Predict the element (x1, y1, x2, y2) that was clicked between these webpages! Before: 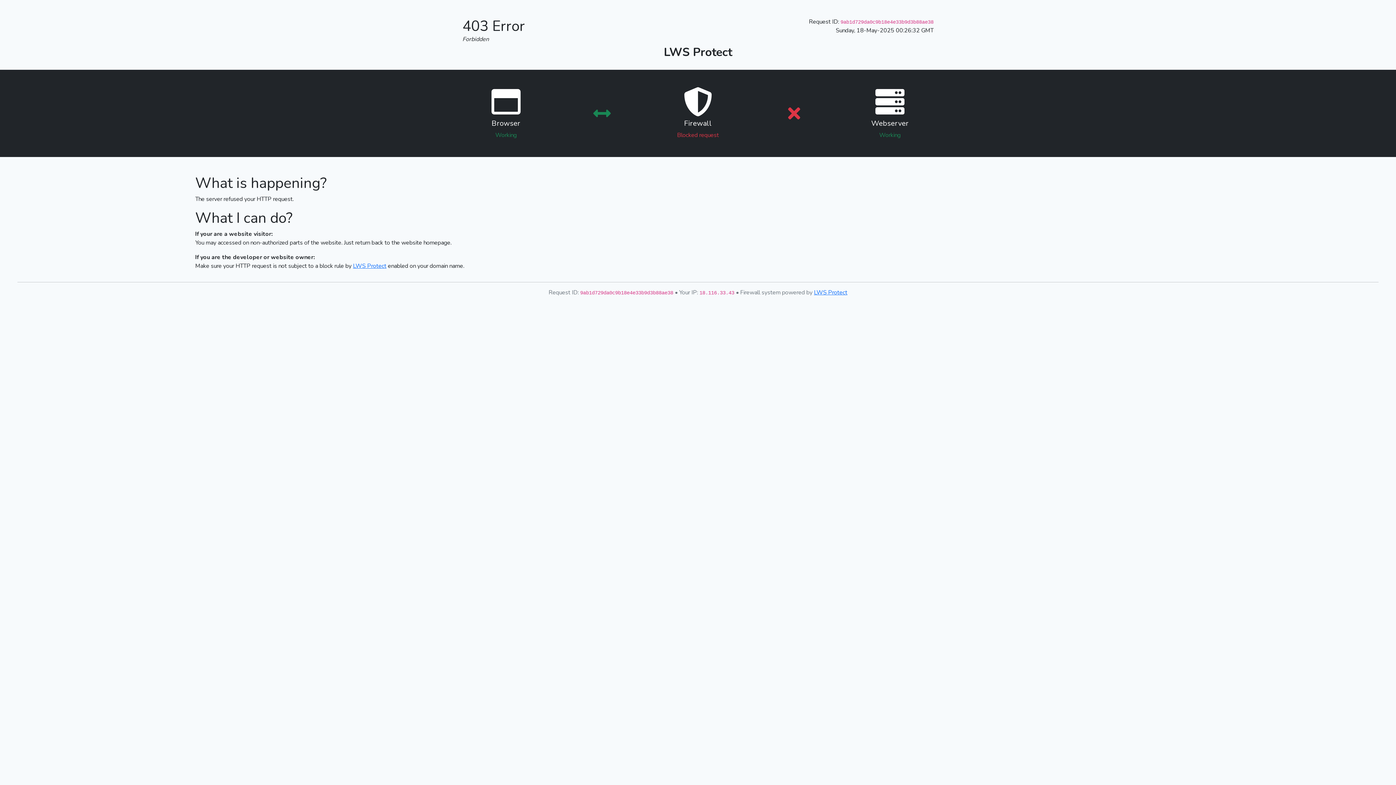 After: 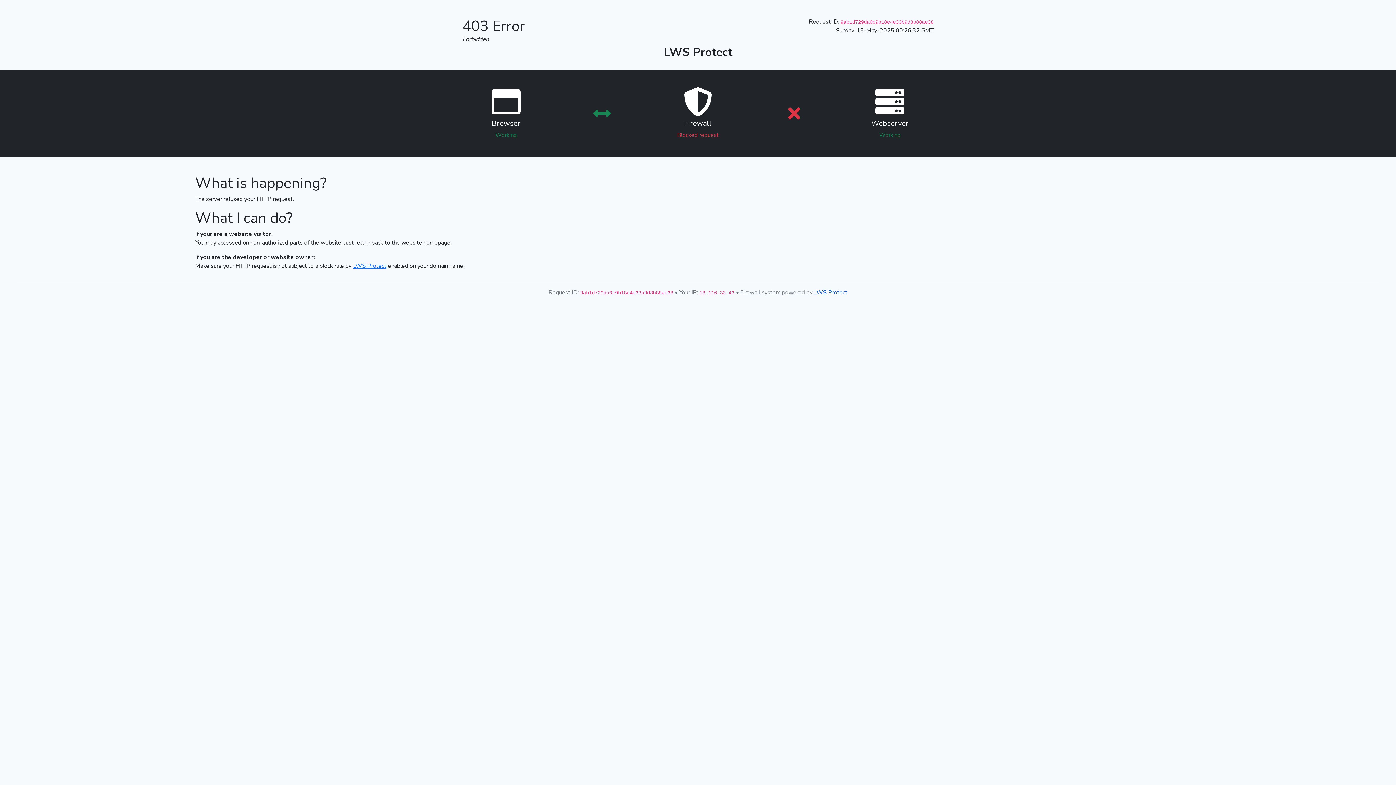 Action: label: LWS Protect bbox: (814, 288, 847, 296)